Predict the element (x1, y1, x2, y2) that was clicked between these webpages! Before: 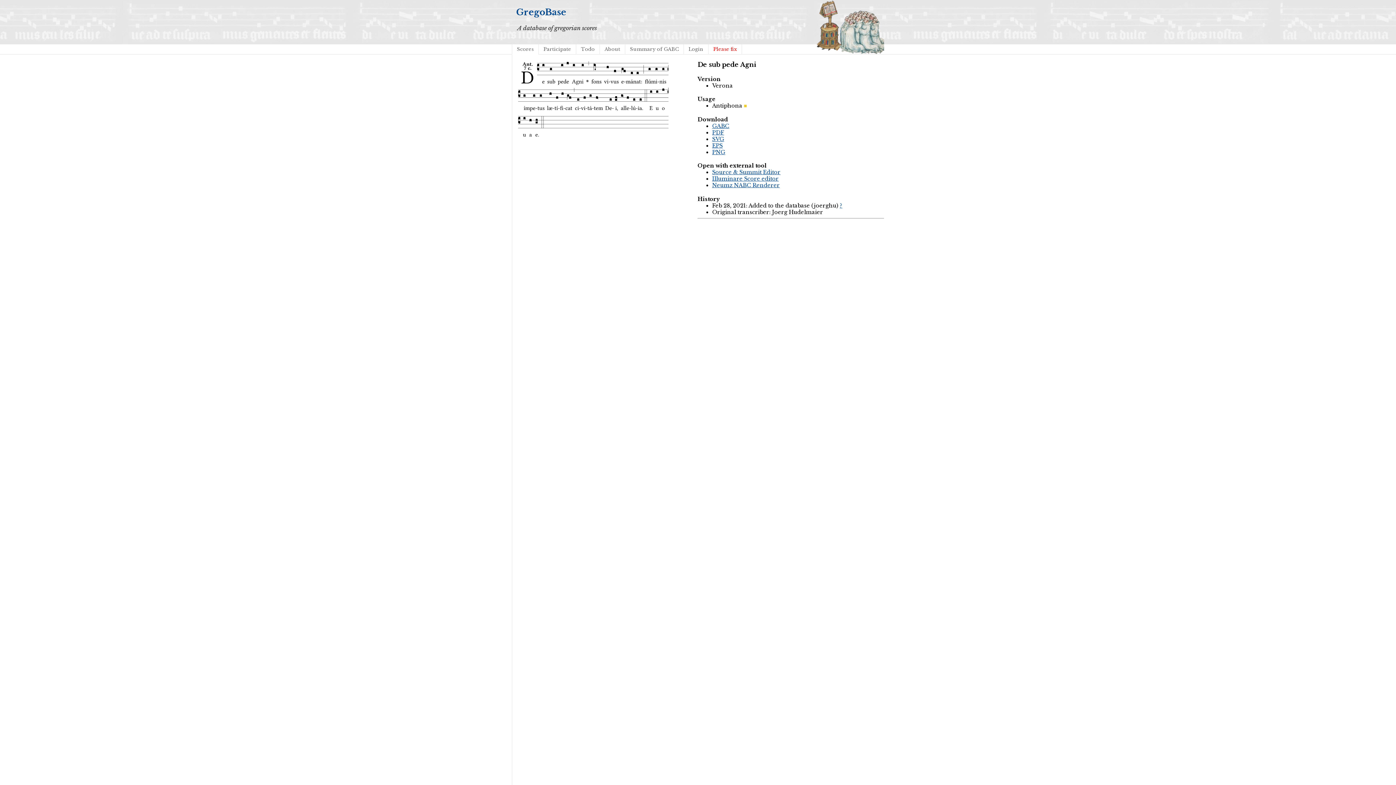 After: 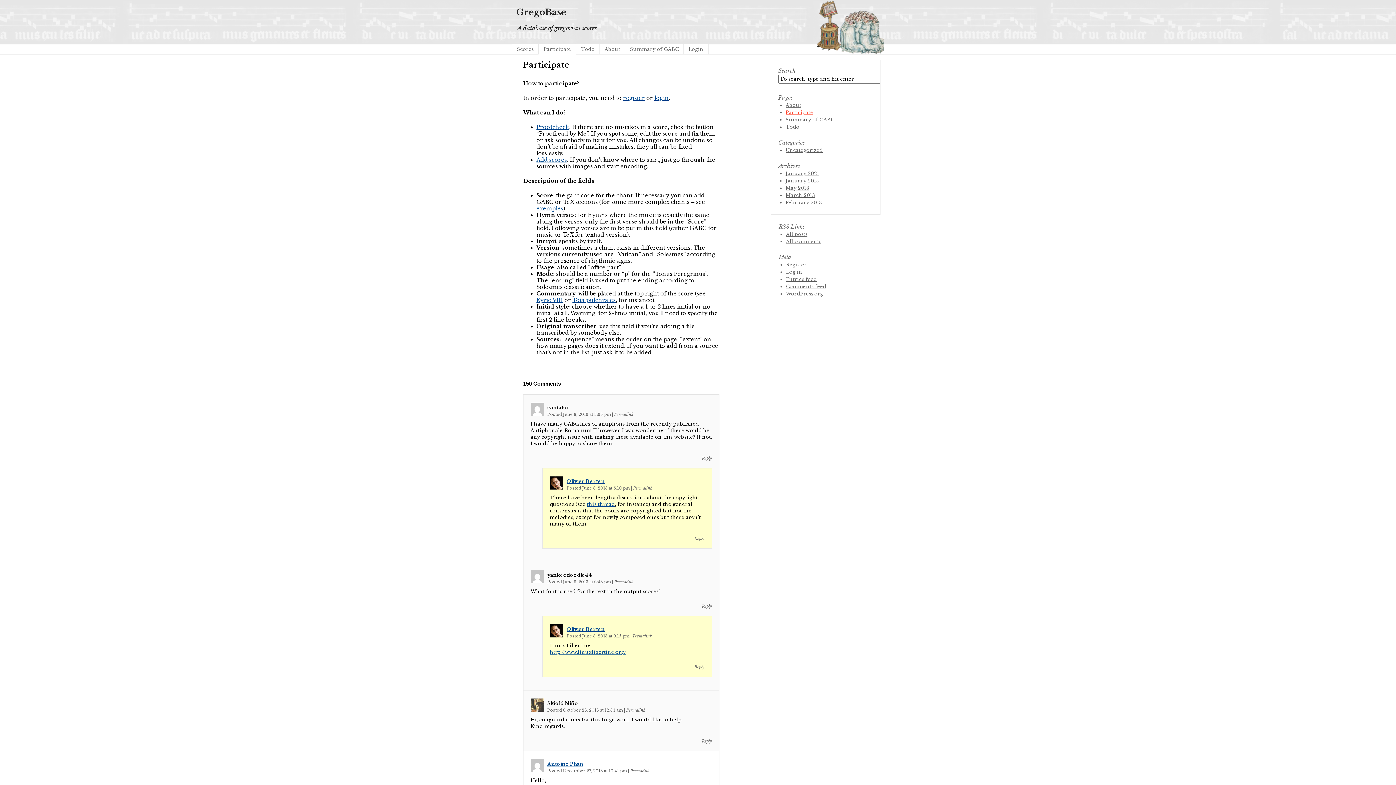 Action: bbox: (538, 44, 576, 54) label: Participate